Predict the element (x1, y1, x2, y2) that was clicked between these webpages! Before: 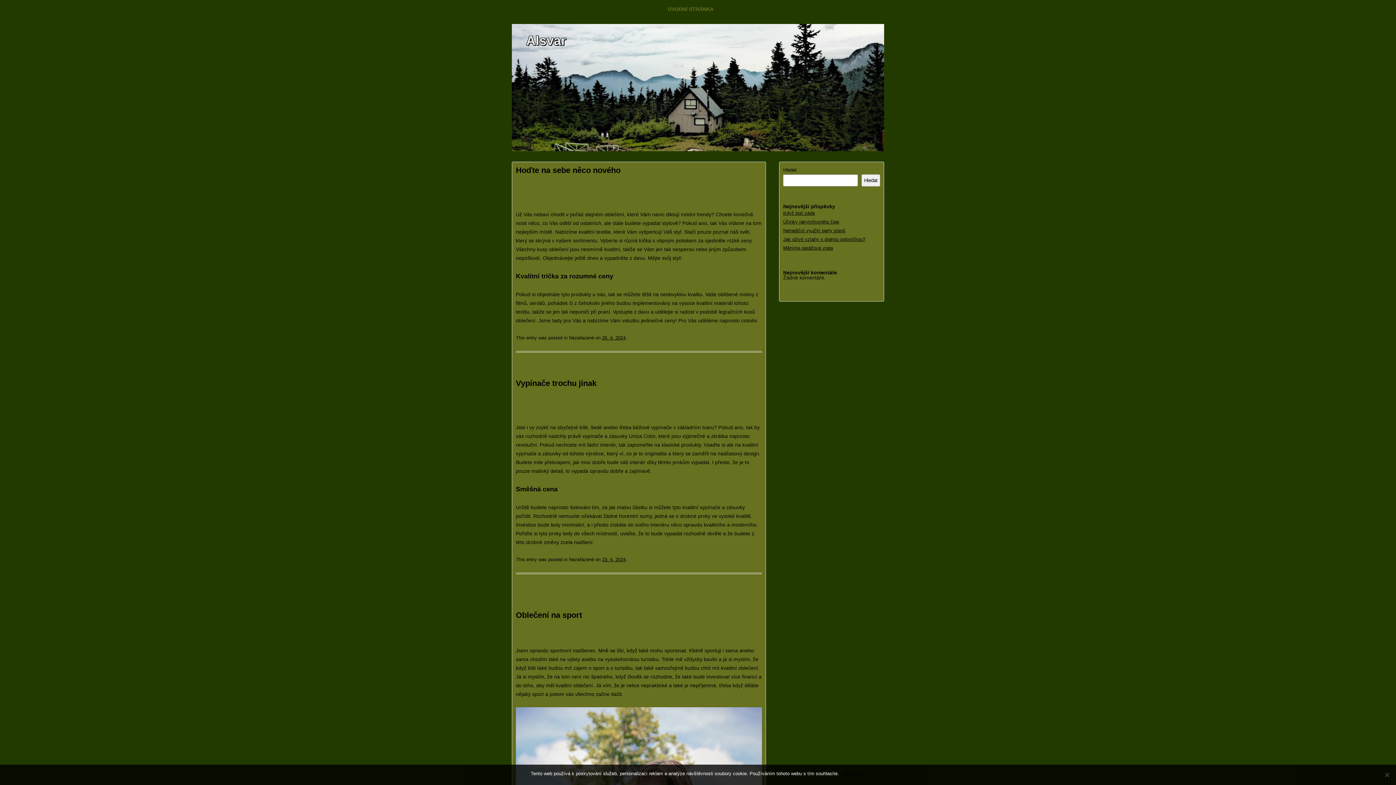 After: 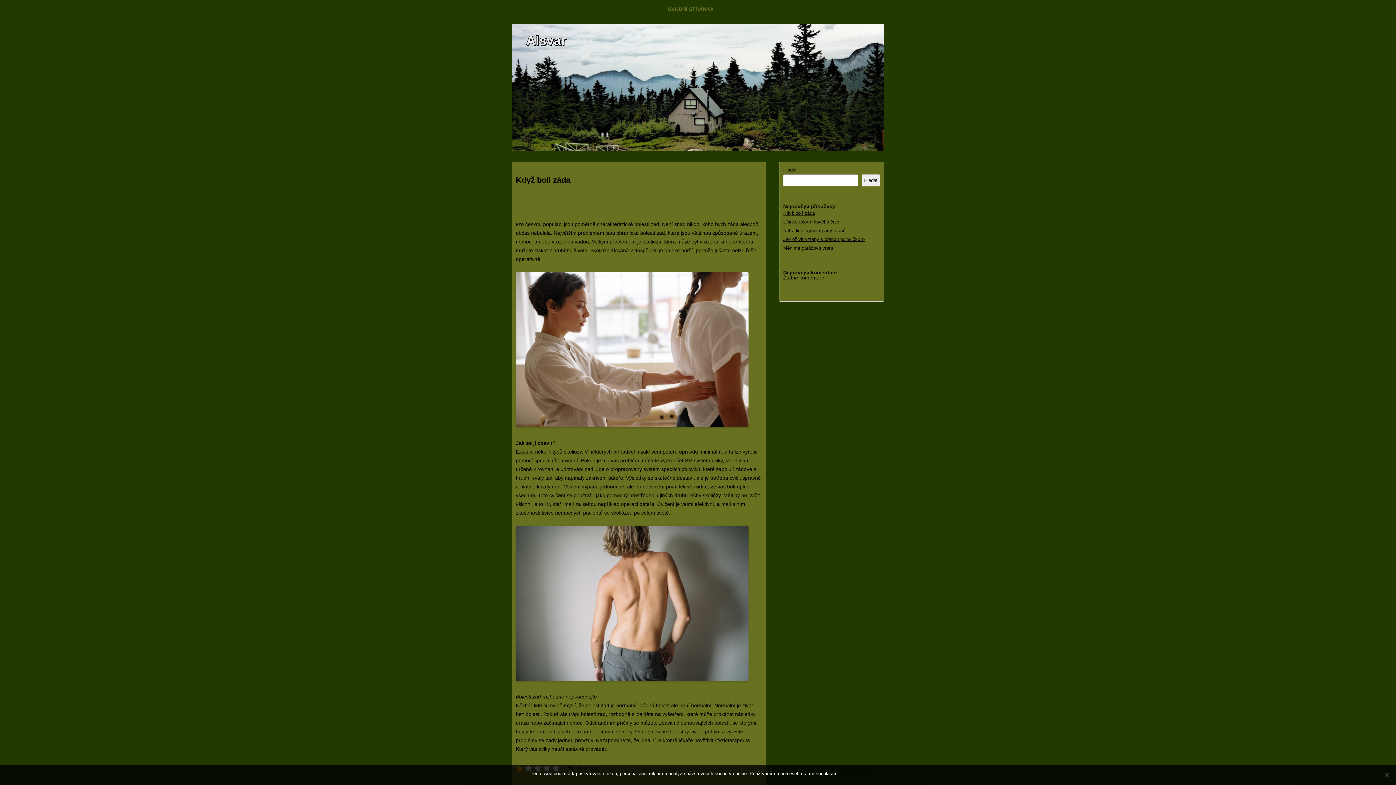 Action: bbox: (783, 210, 815, 216) label: Když bolí záda